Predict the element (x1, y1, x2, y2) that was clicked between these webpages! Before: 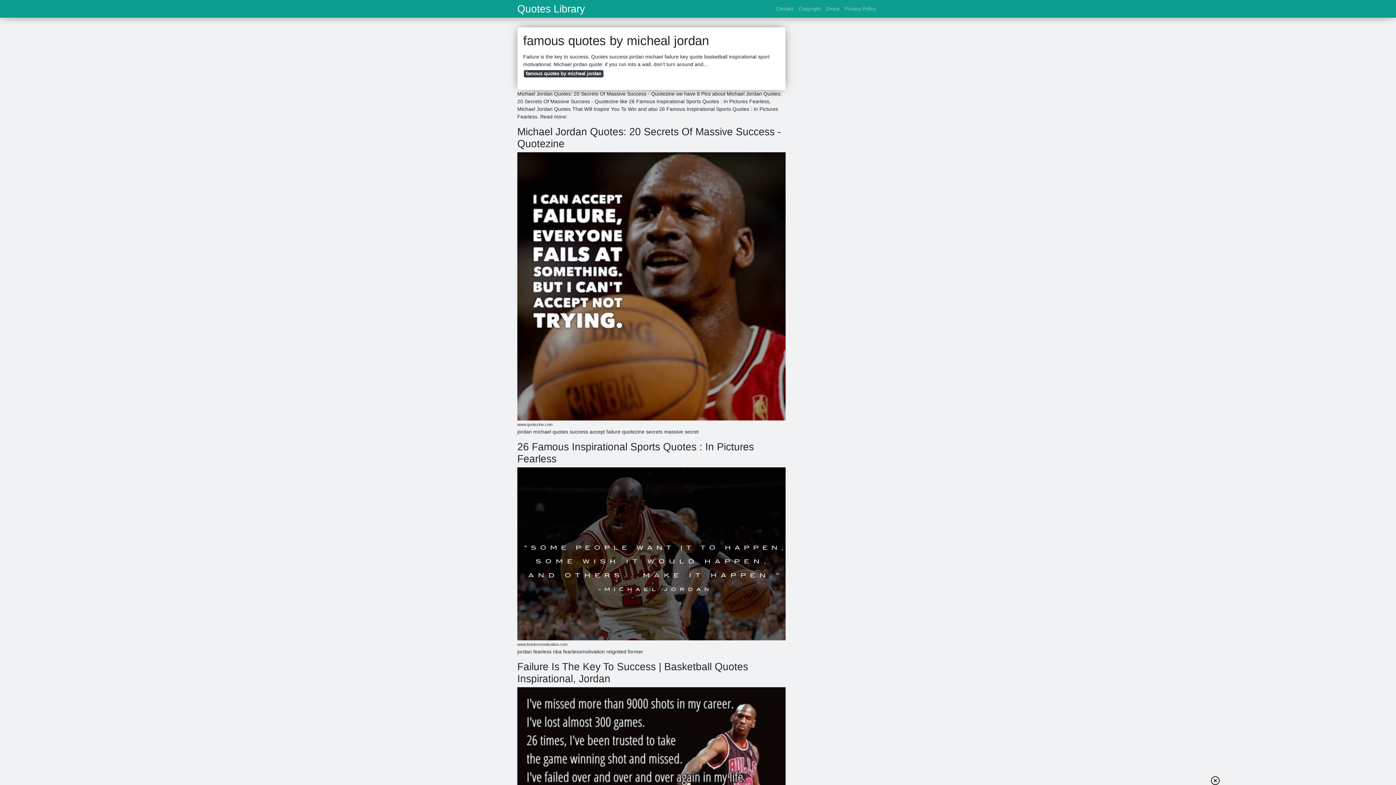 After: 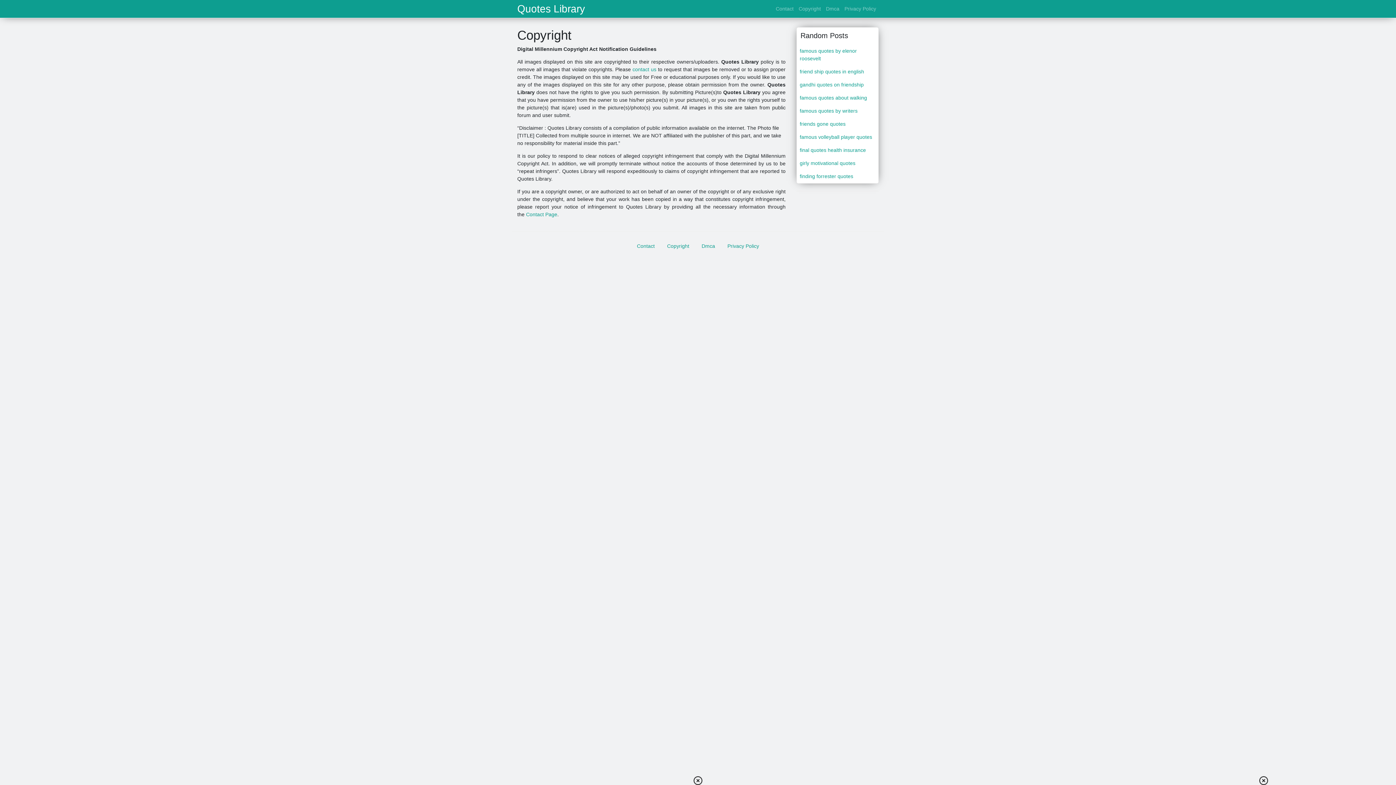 Action: bbox: (796, 2, 823, 15) label: Copyright